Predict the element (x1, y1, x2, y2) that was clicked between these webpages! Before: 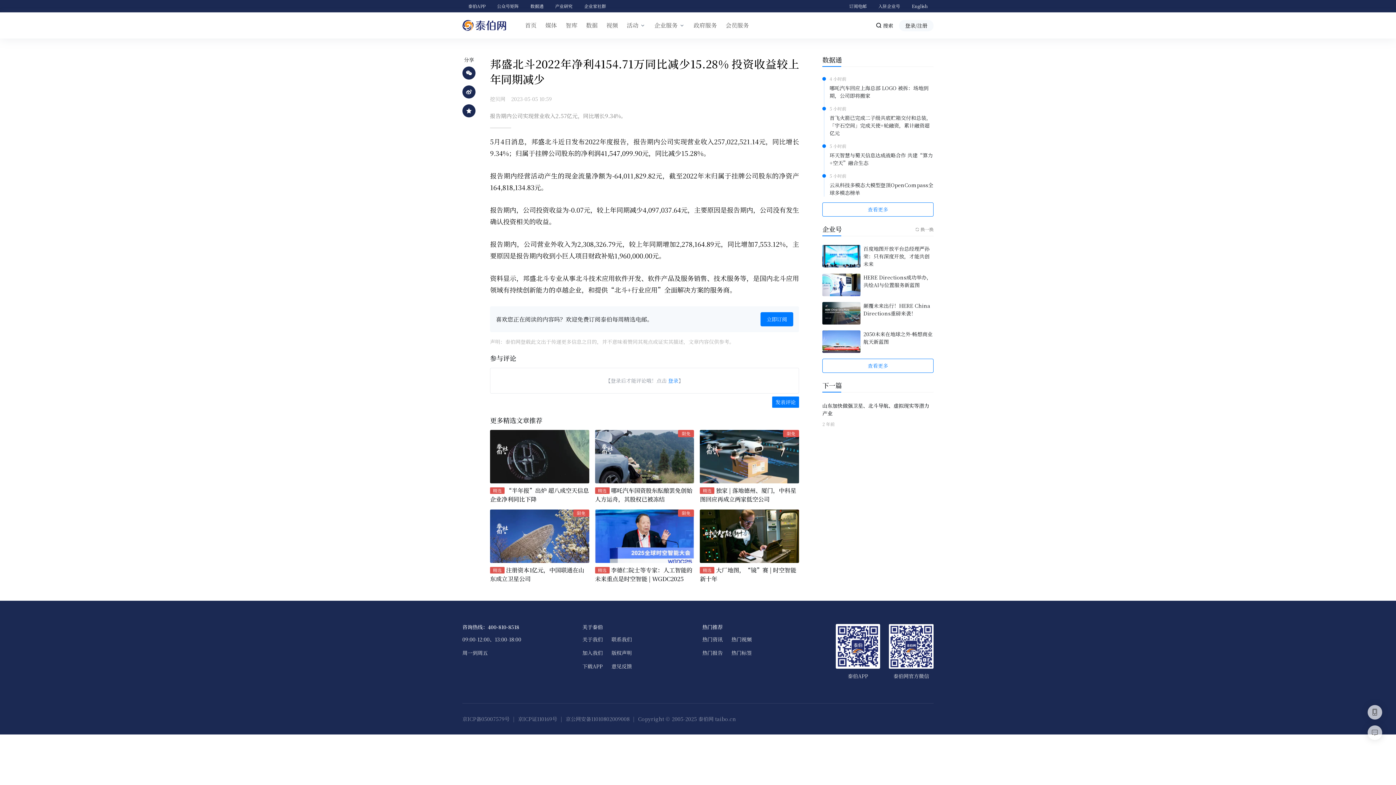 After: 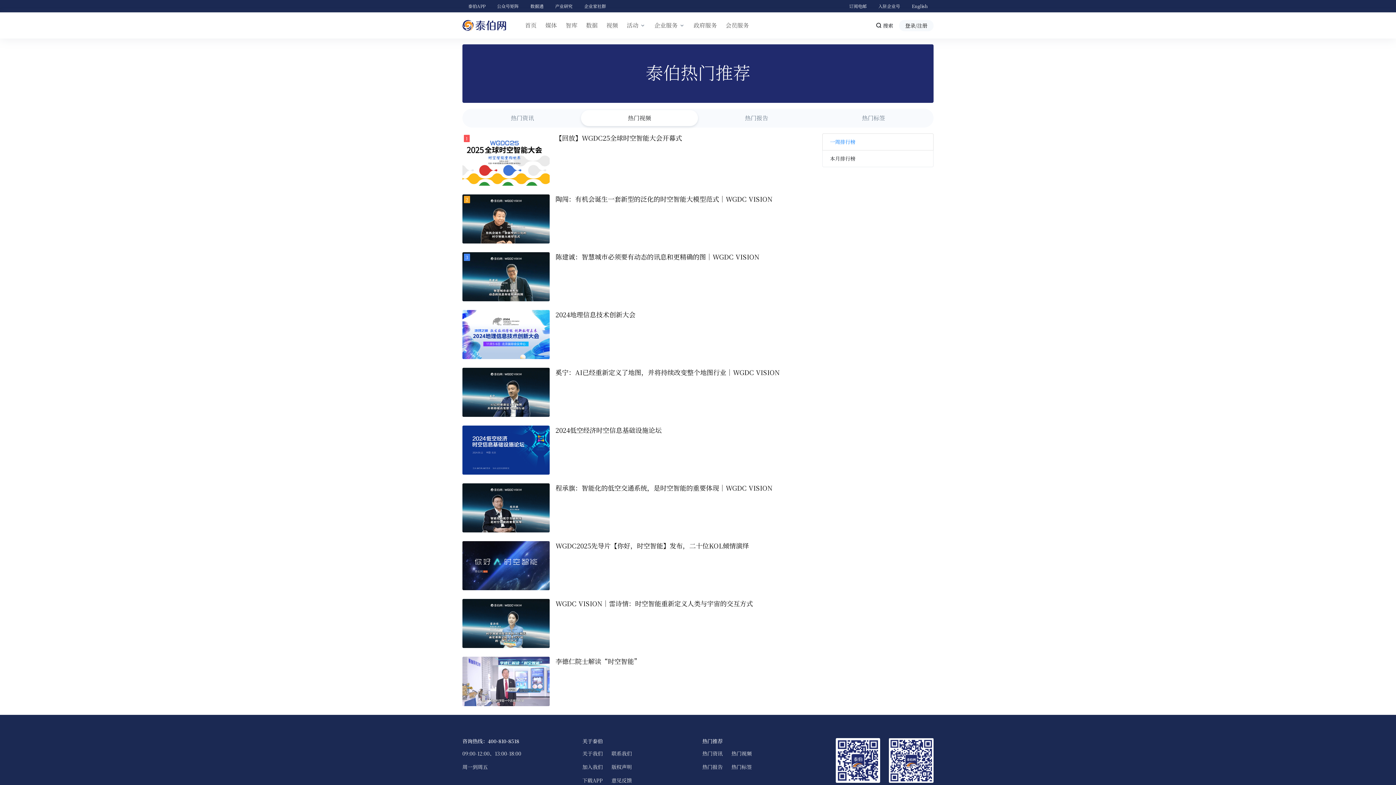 Action: bbox: (731, 636, 752, 643) label: 热门视频